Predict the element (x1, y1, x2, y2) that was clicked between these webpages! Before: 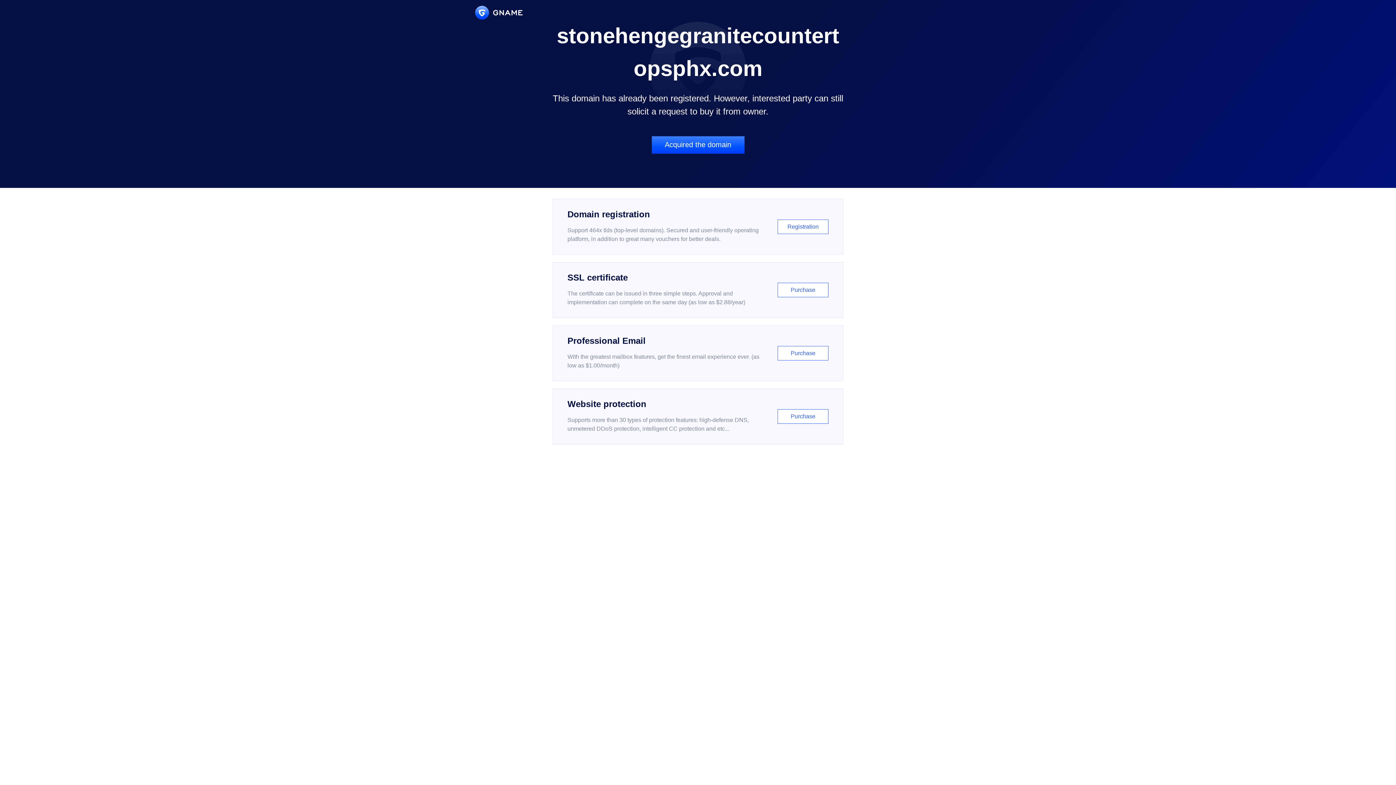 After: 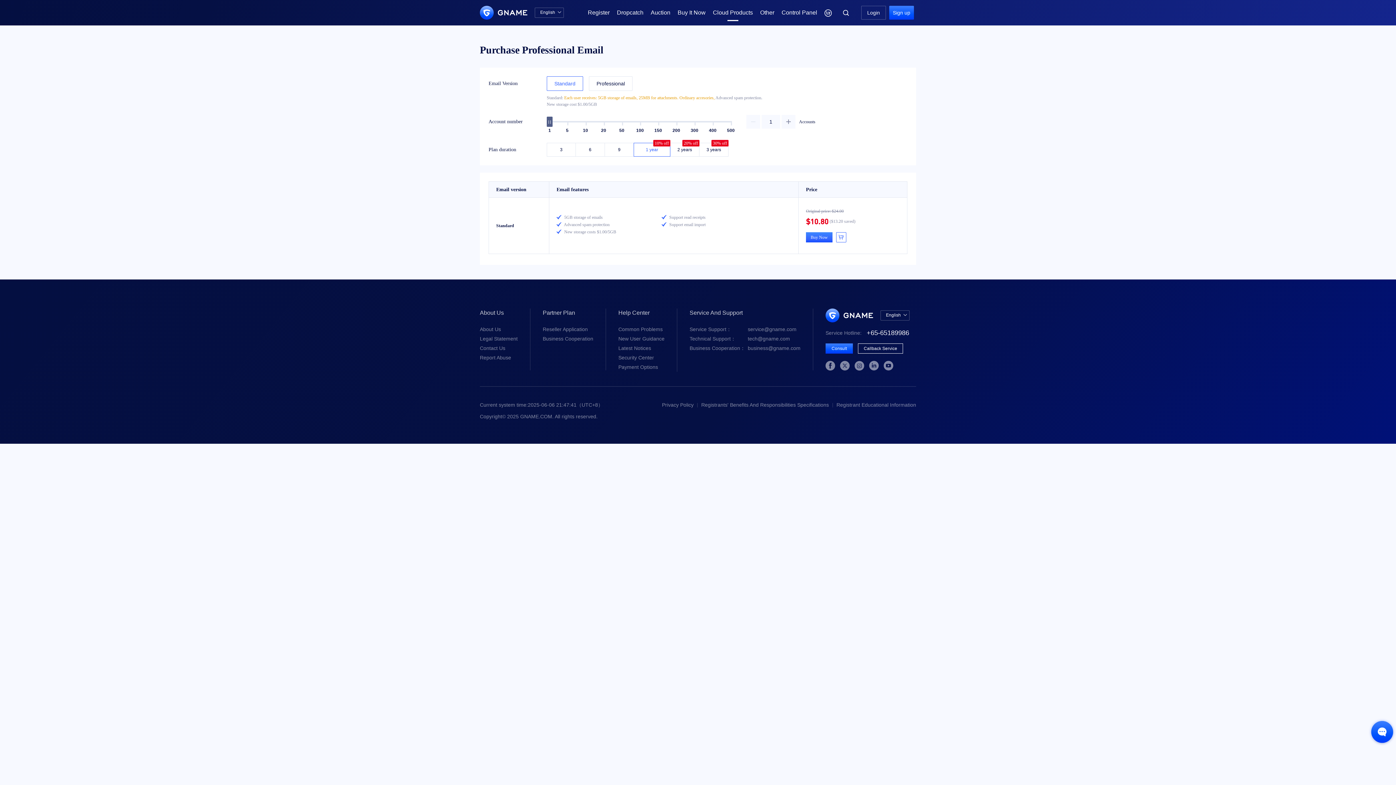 Action: bbox: (552, 325, 843, 381) label: Professional Email

With the greatest mailbox features, get the finest email experience ever. (as low as $1.00/month)

Purchase